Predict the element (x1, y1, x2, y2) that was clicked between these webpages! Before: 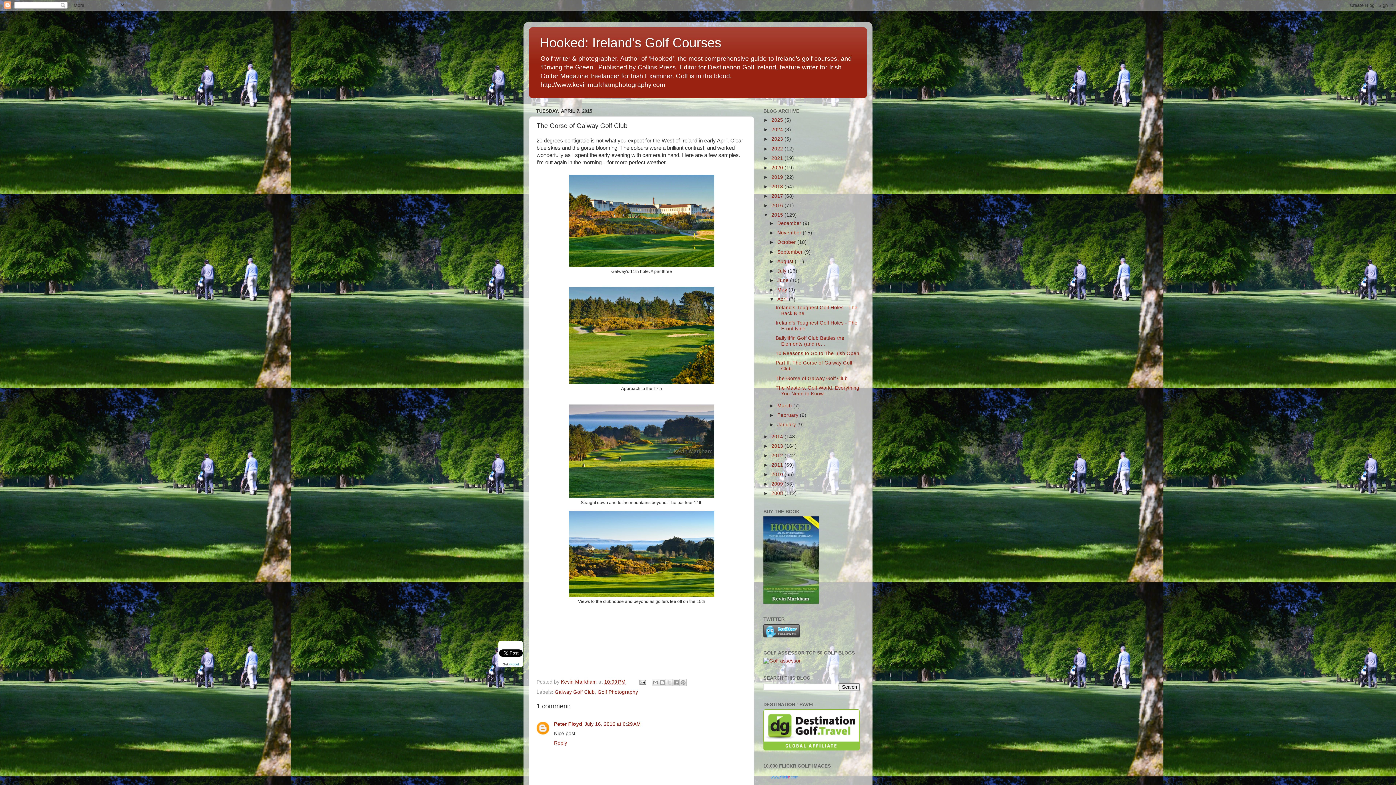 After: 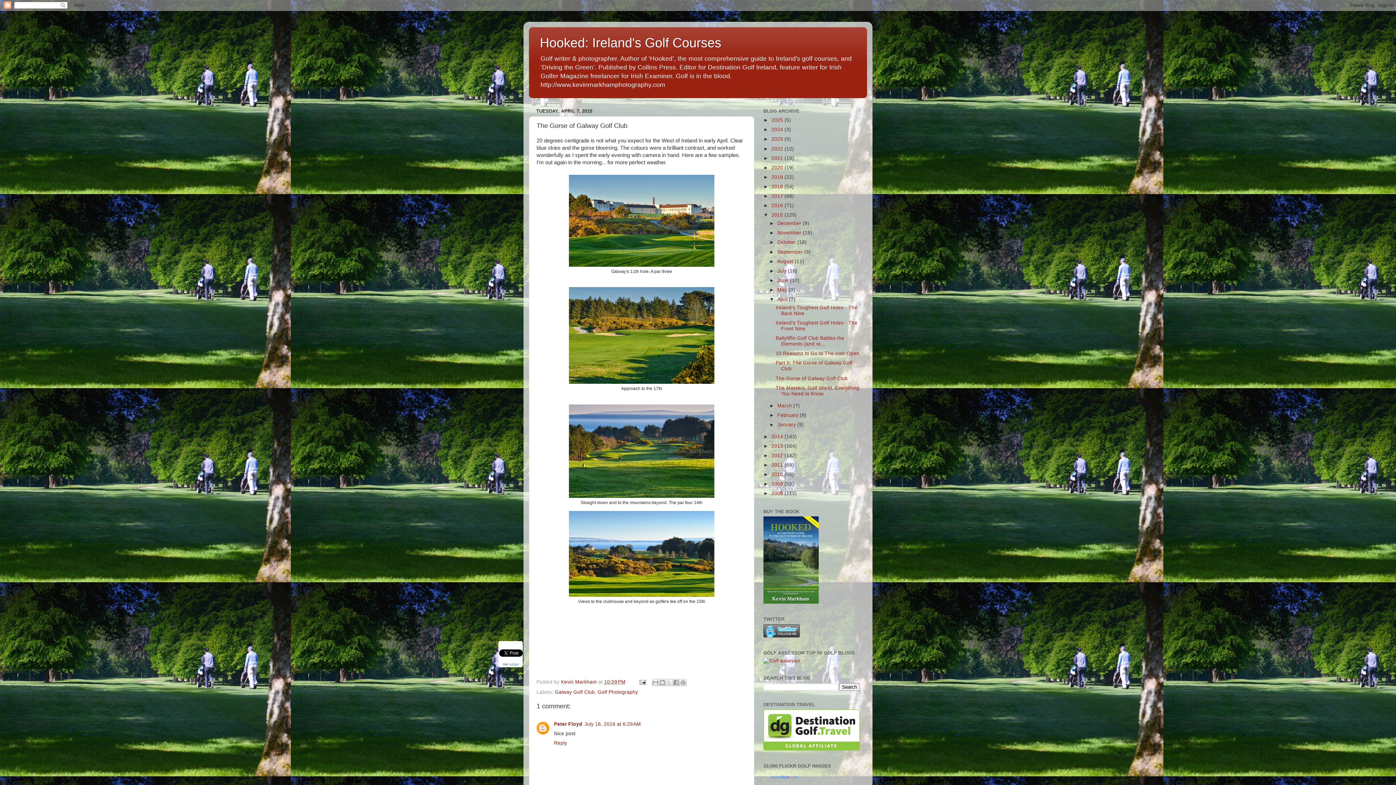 Action: bbox: (775, 375, 847, 381) label: The Gorse of Galway Golf Club